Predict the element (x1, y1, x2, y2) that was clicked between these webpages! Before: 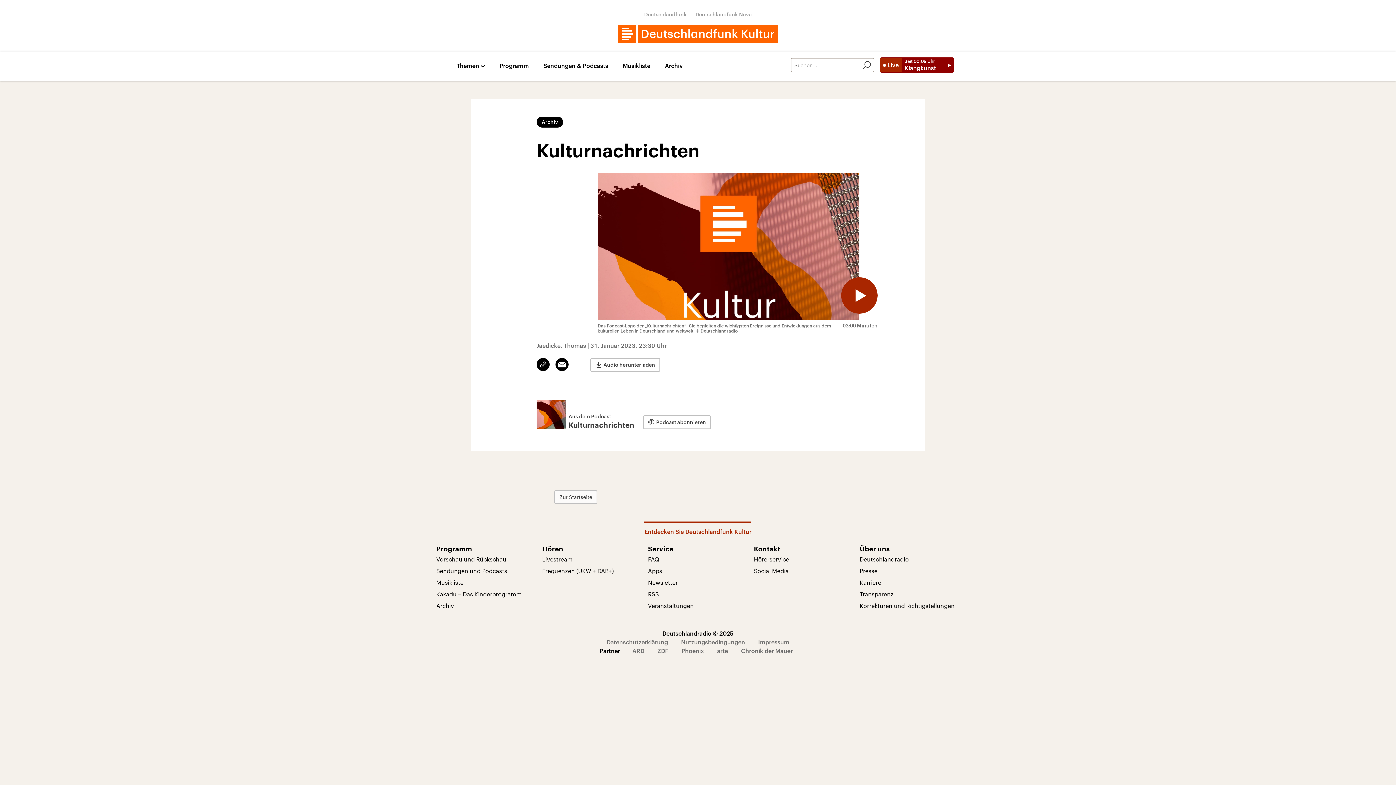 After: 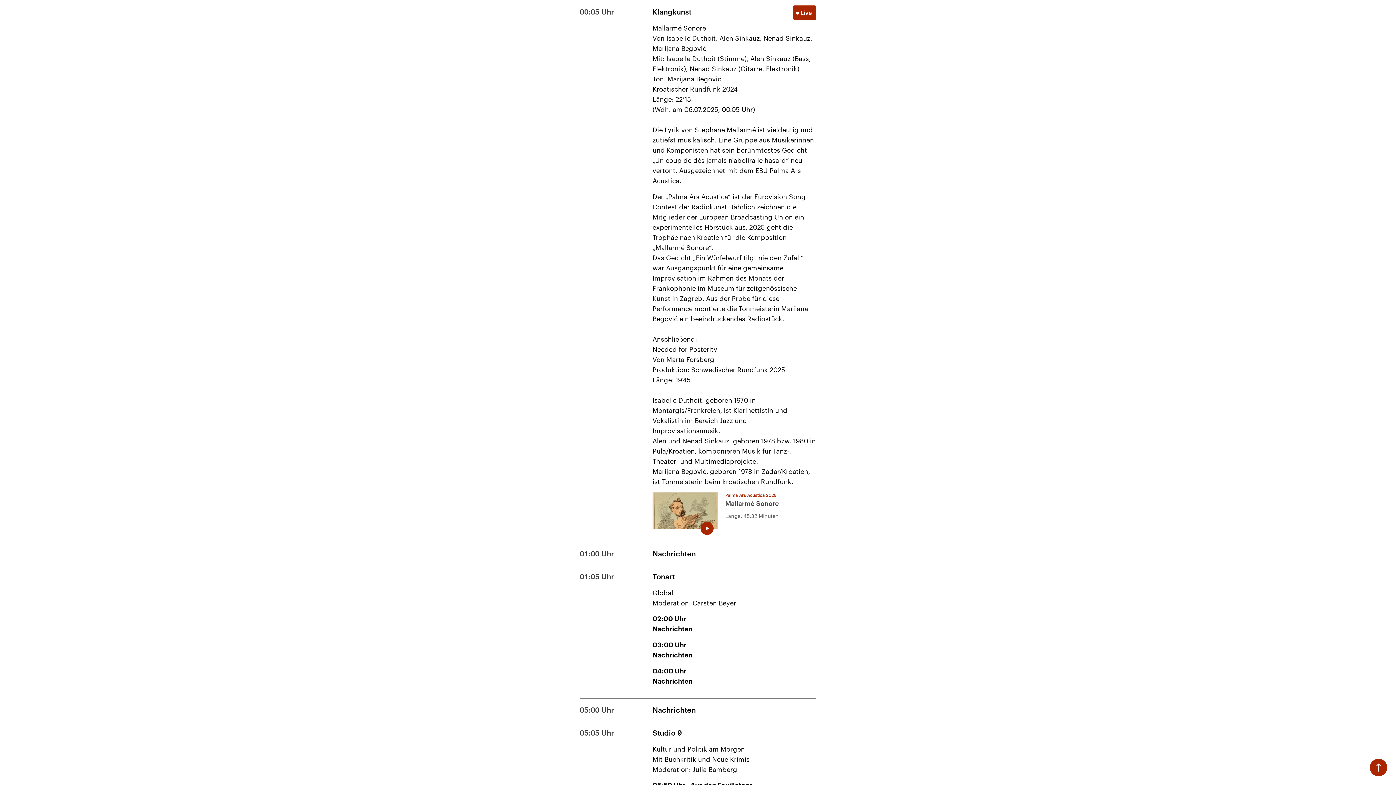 Action: bbox: (499, 62, 529, 71) label: Programm